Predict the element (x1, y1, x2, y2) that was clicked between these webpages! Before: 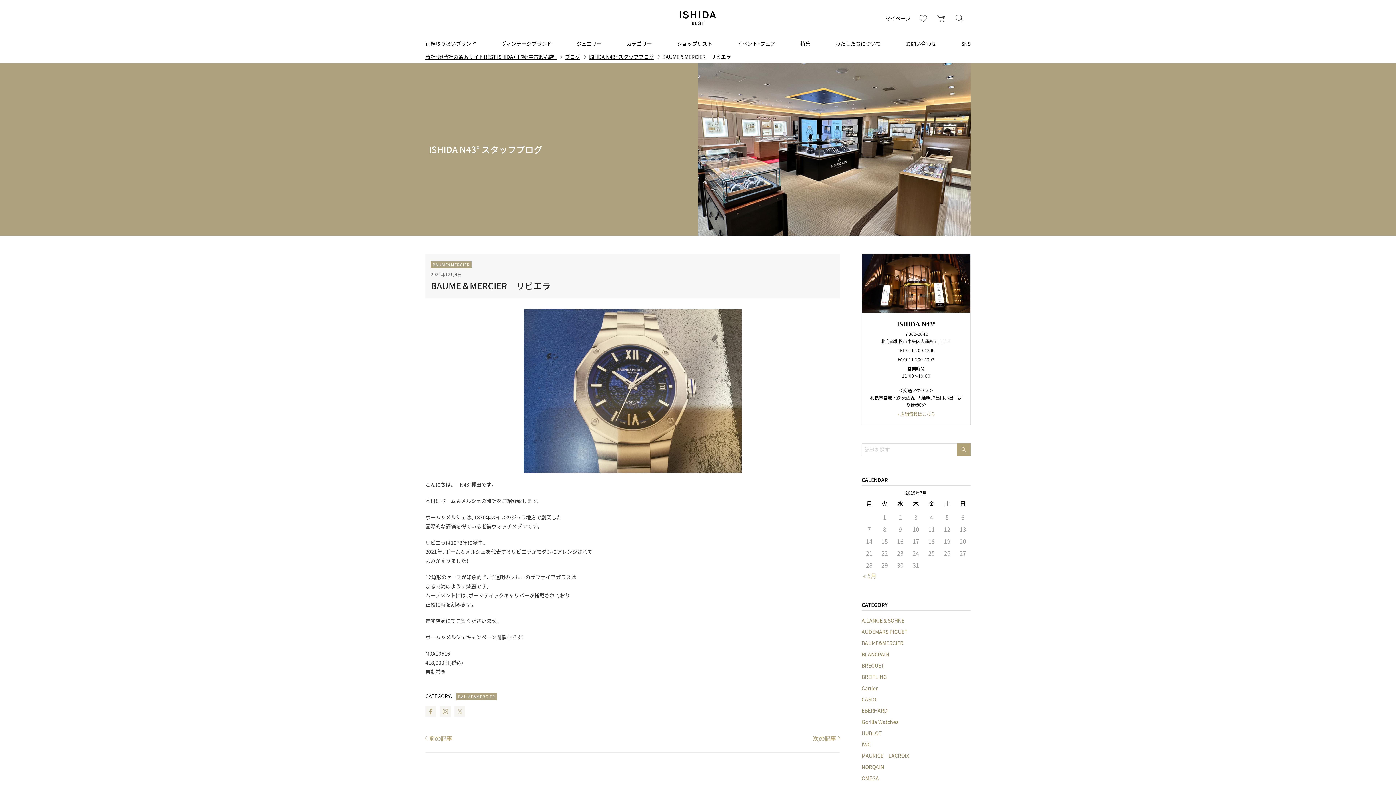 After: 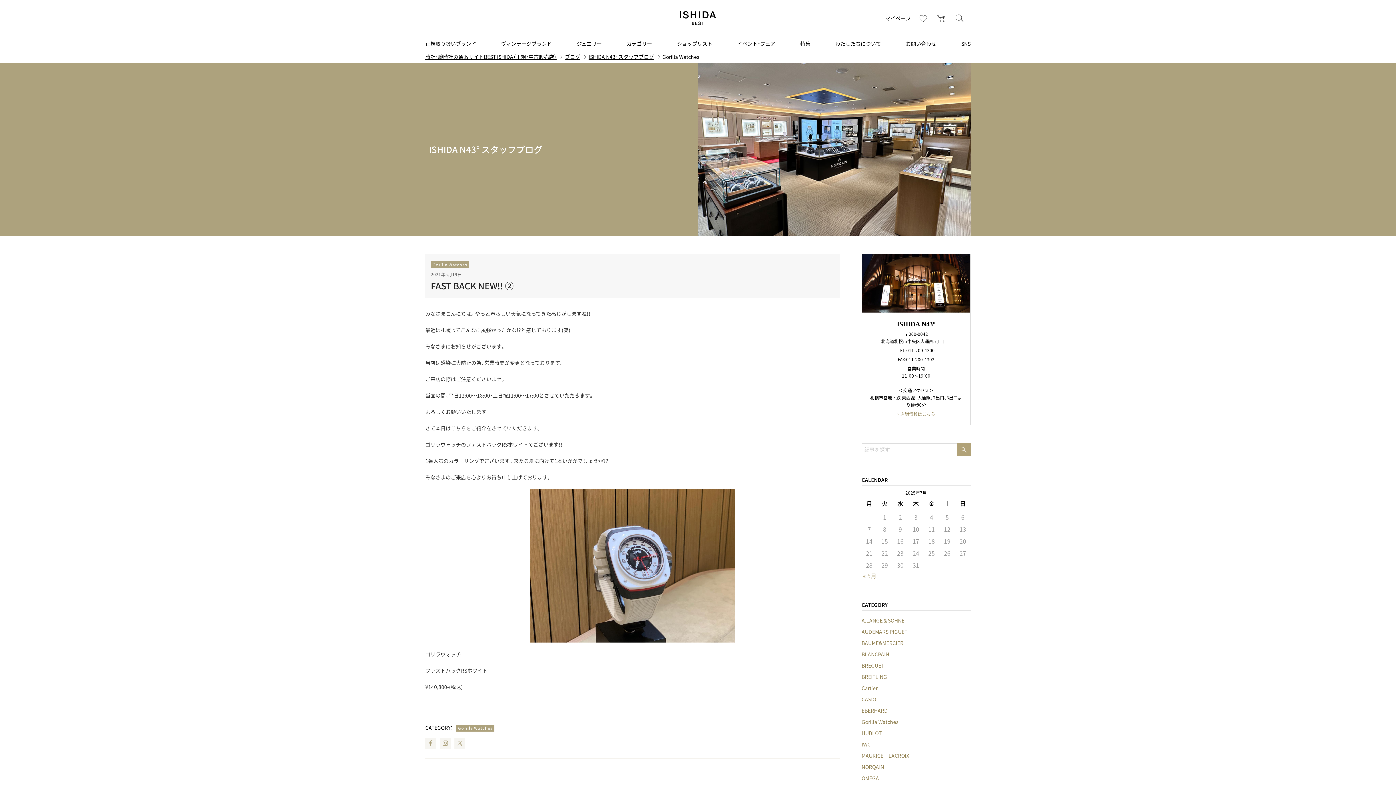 Action: label: Gorilla Watches bbox: (861, 717, 970, 726)